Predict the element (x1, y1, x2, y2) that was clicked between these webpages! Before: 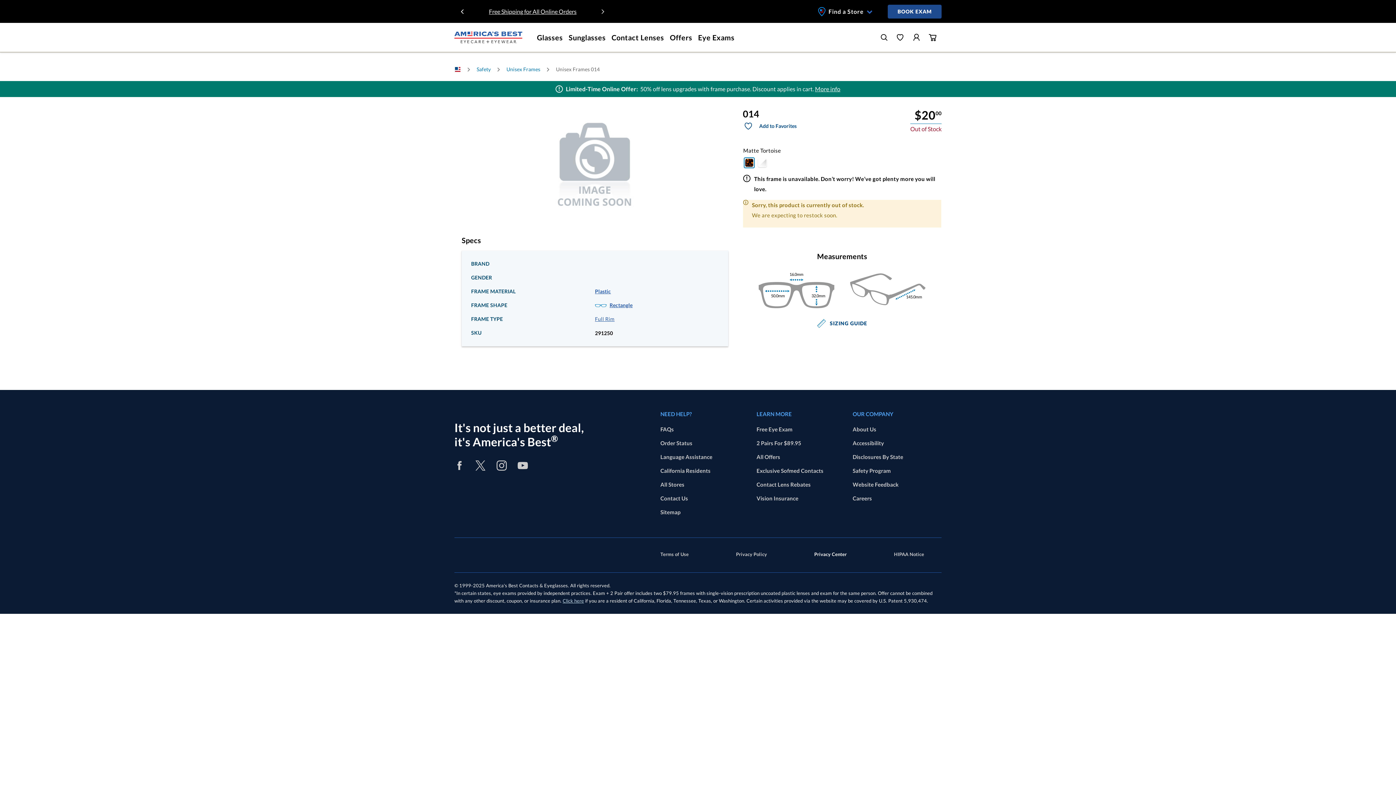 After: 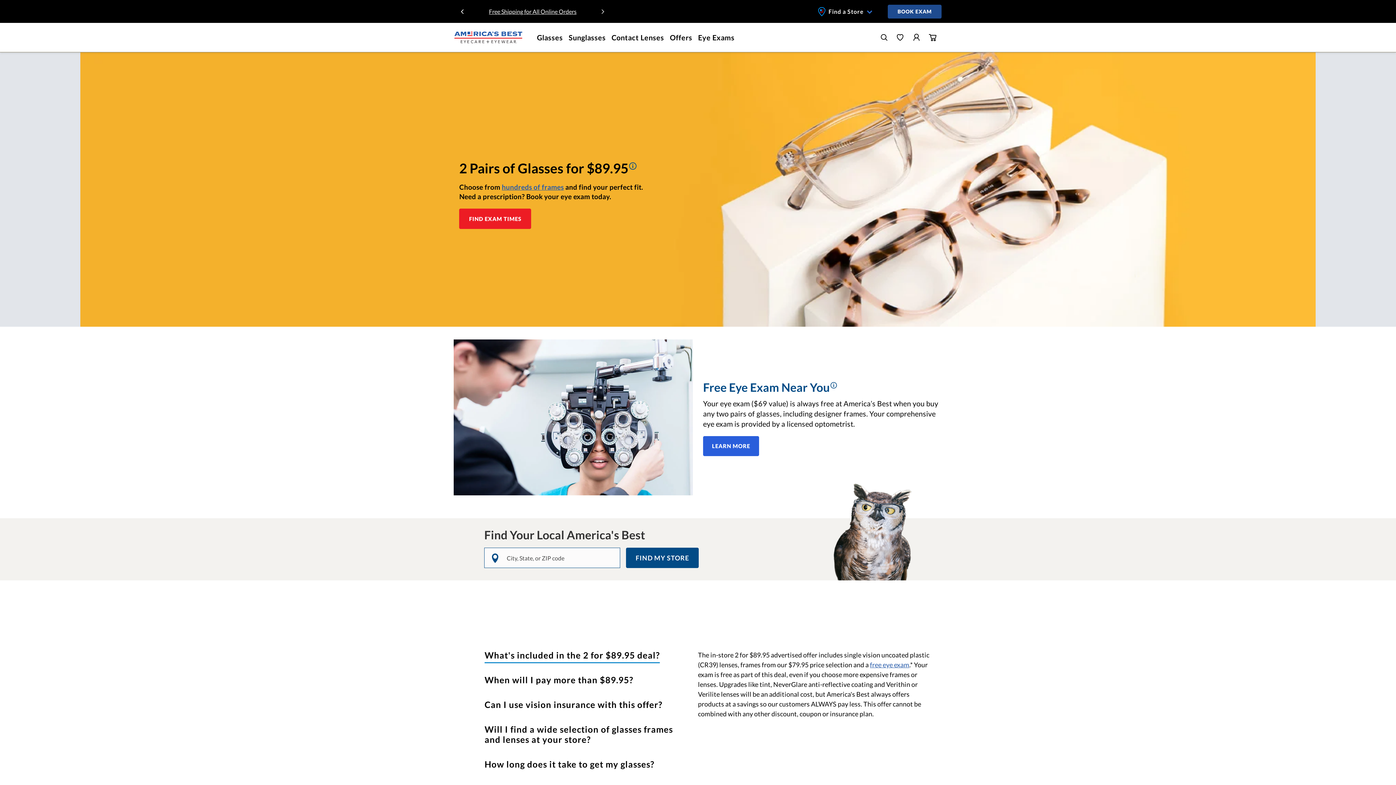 Action: bbox: (756, 437, 845, 449) label: 2 Pairs For $89.95